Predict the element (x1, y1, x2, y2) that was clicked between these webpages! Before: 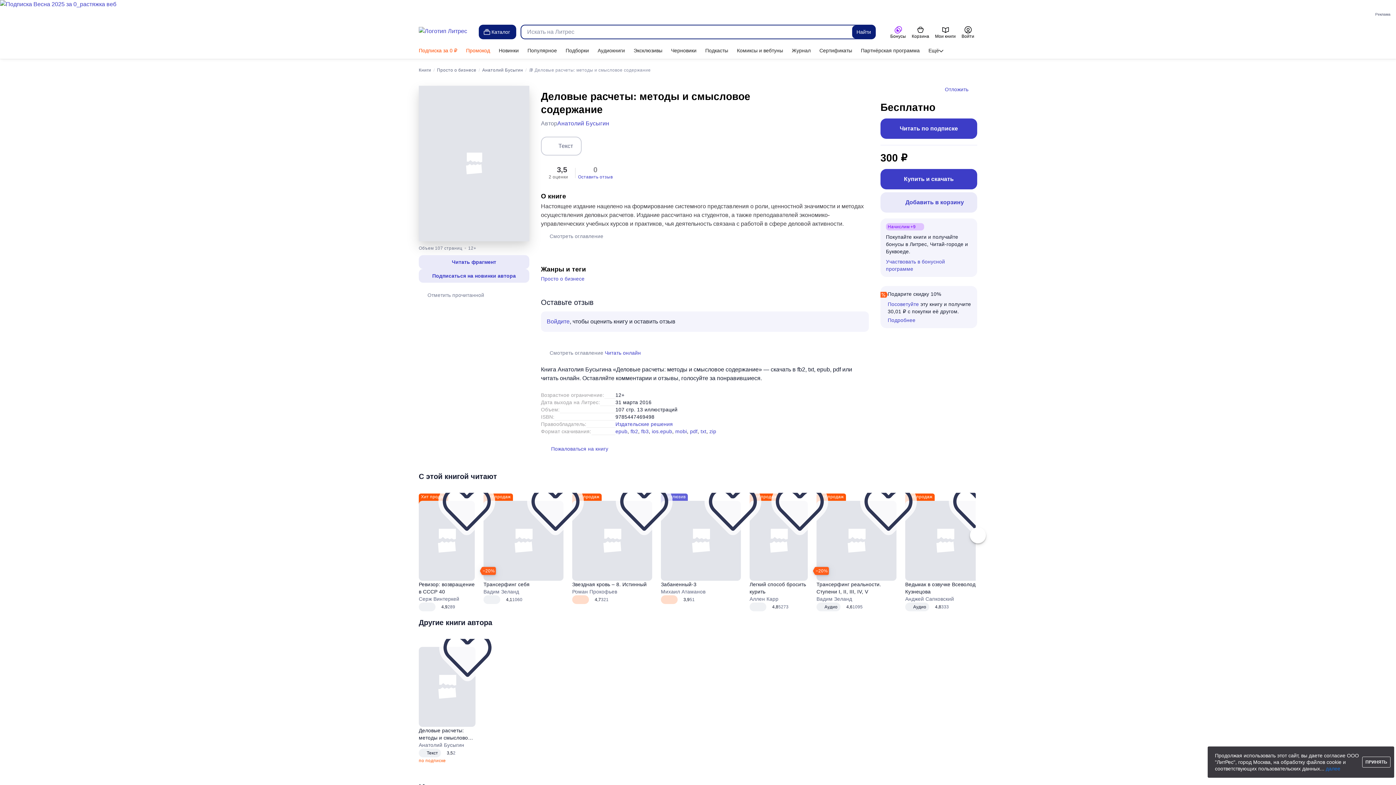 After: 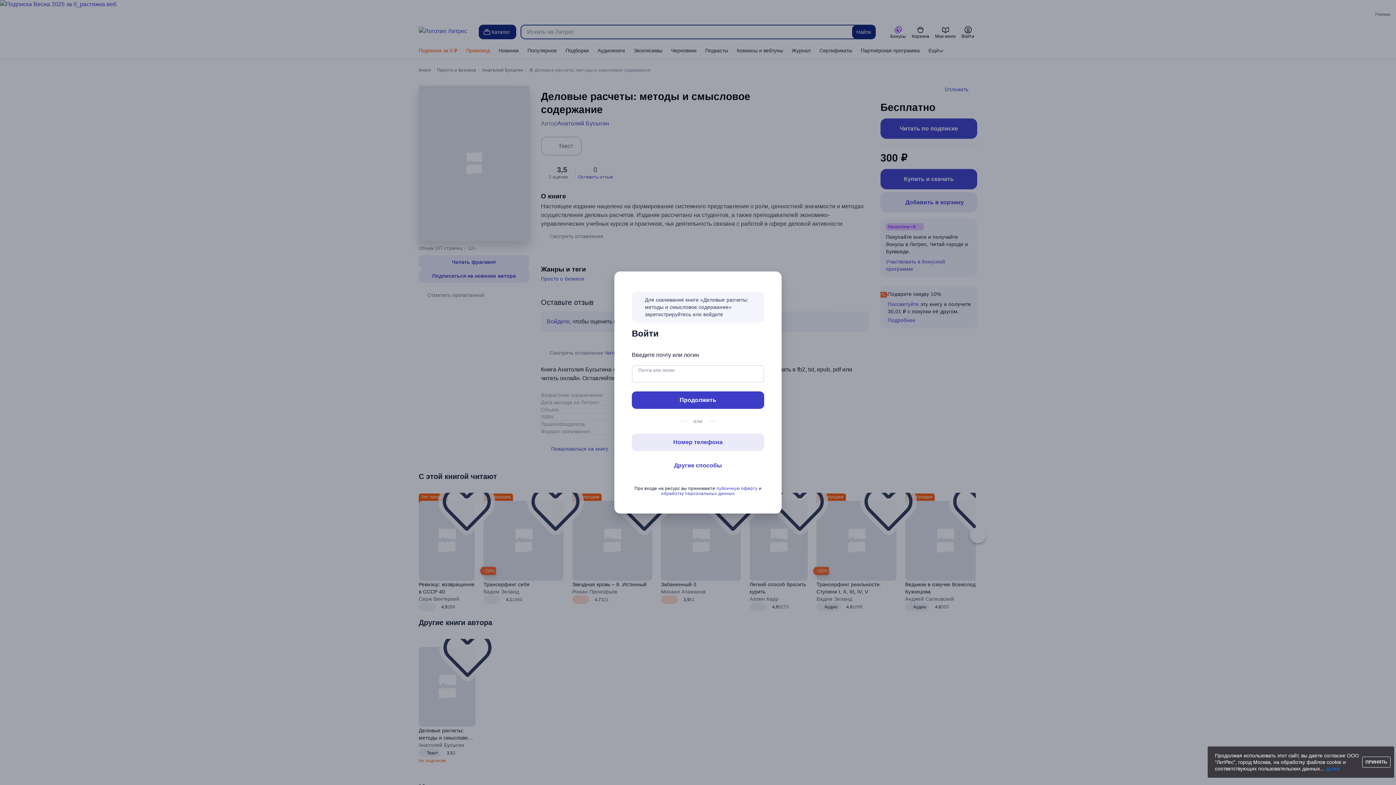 Action: label: mobi bbox: (675, 428, 687, 434)